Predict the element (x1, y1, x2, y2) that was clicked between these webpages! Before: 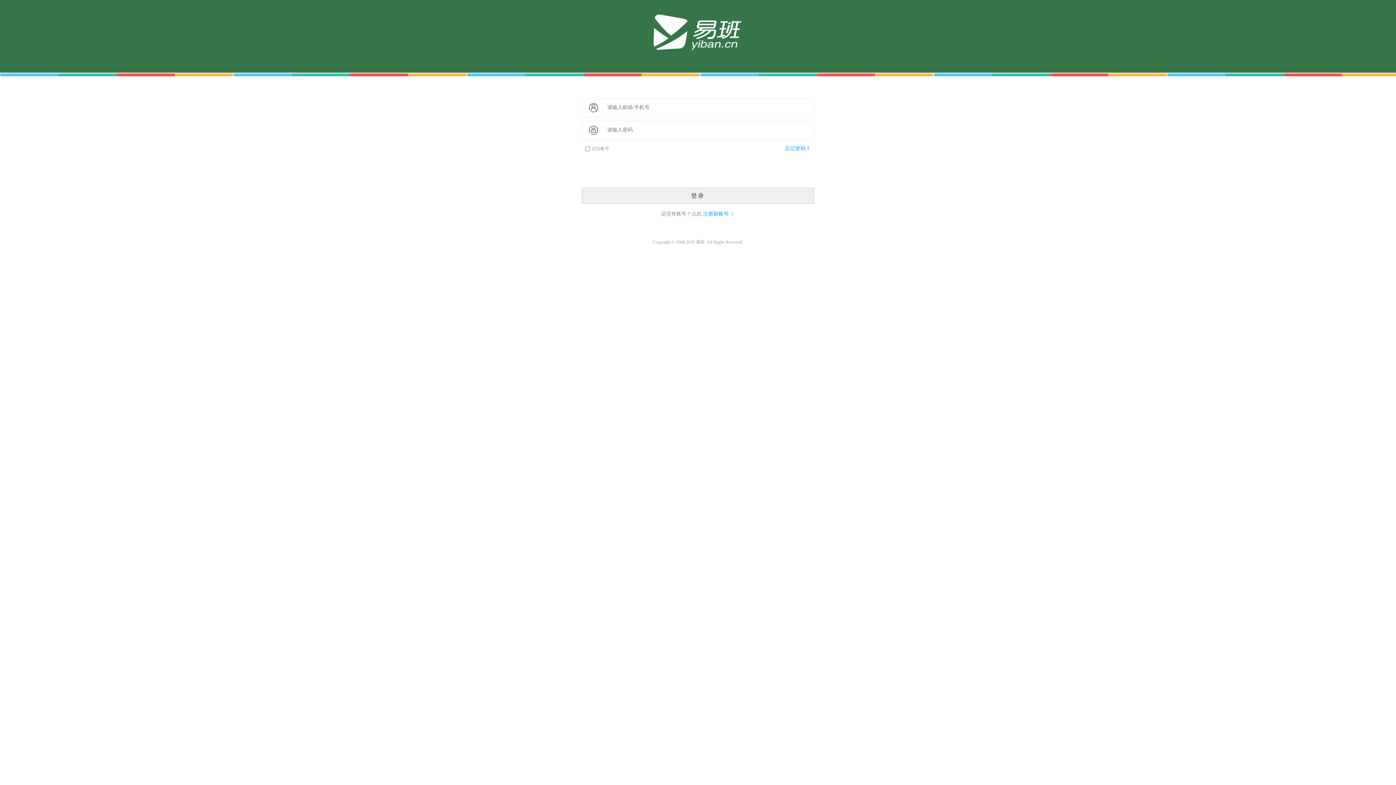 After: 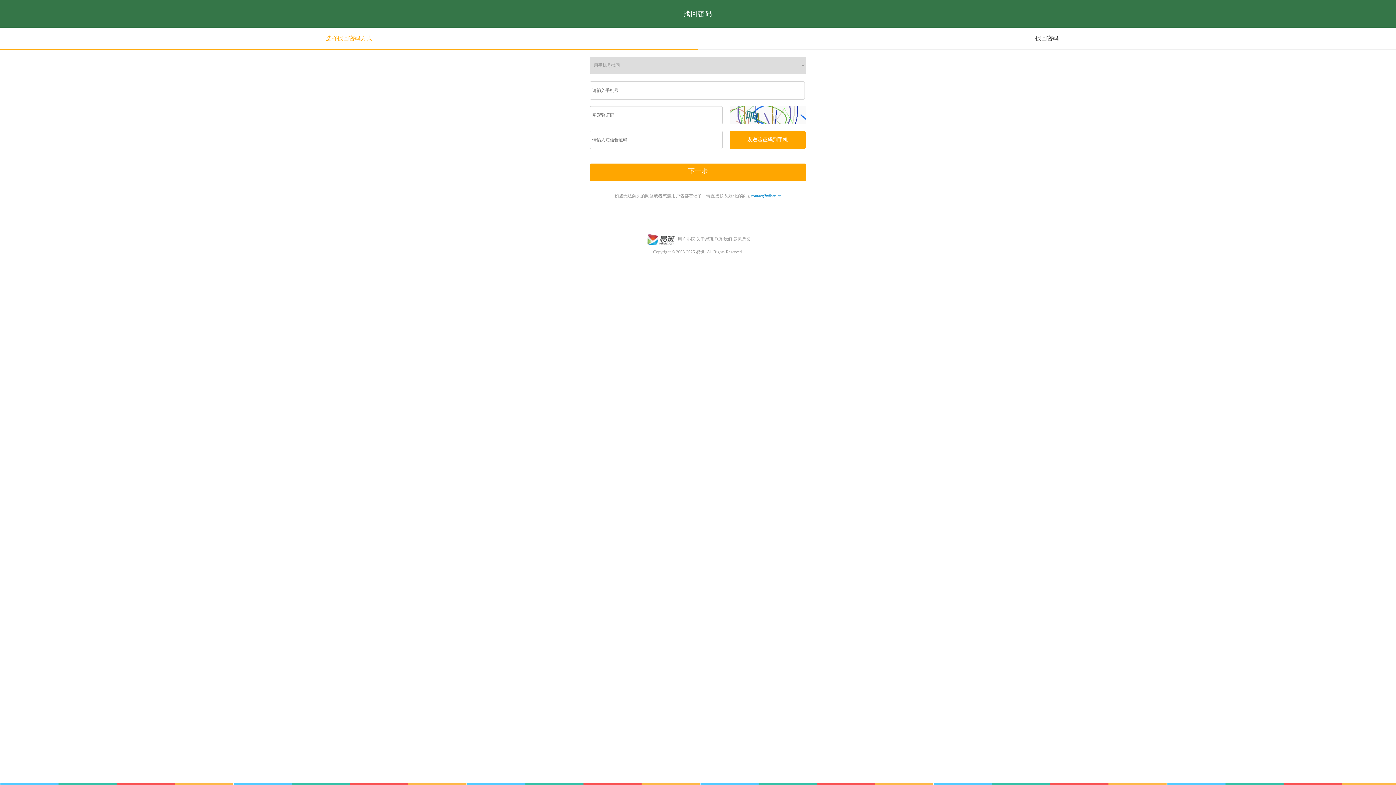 Action: bbox: (785, 143, 810, 154) label: 忘记密码？